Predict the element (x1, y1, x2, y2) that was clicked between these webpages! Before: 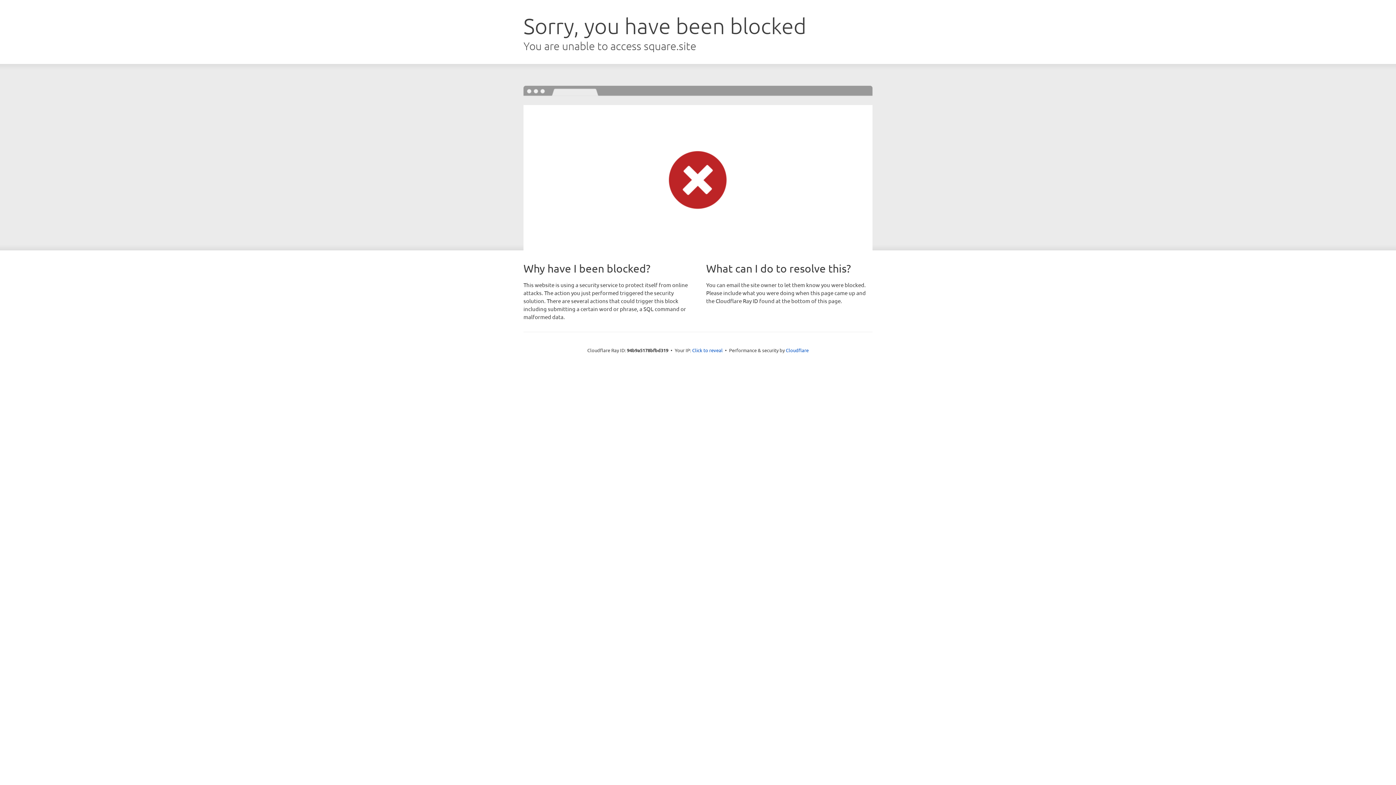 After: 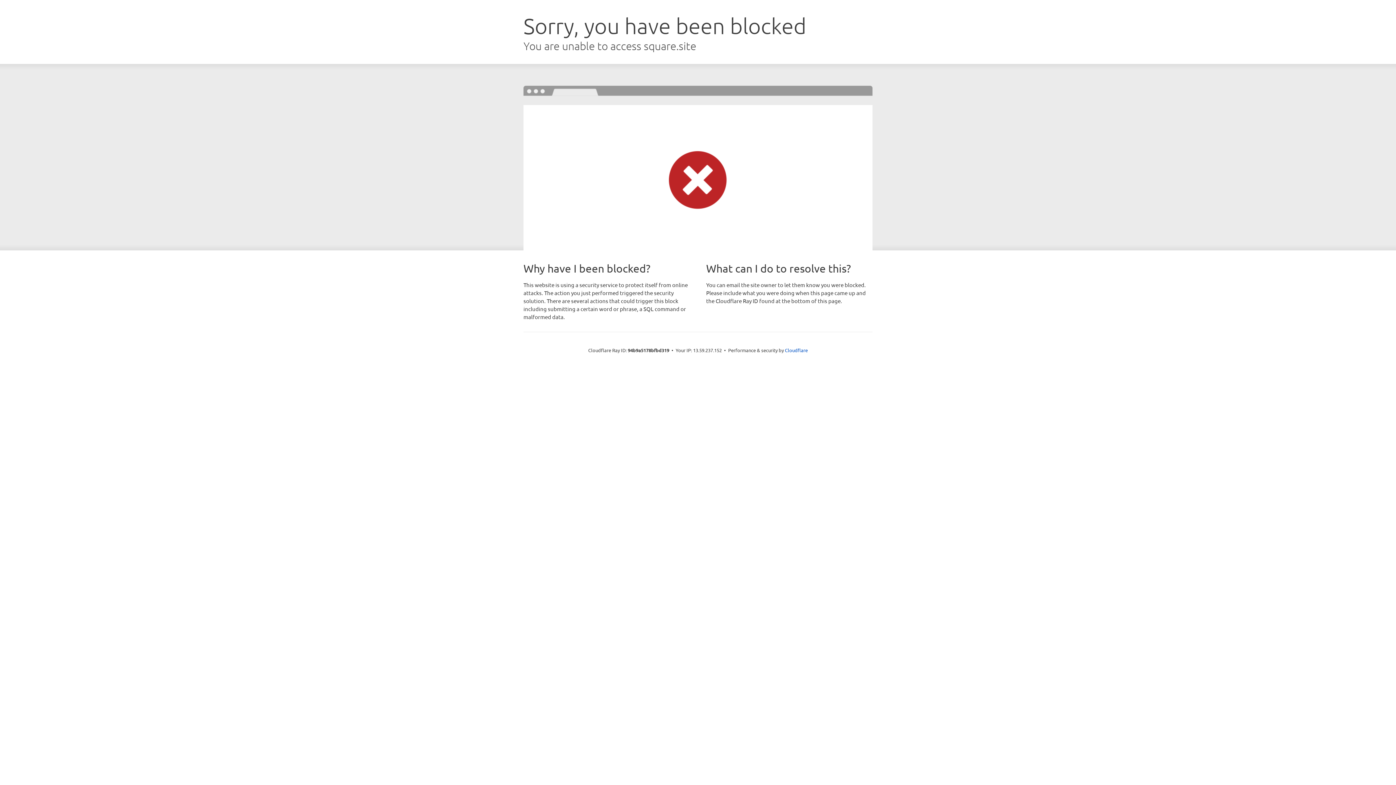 Action: bbox: (692, 346, 722, 353) label: Click to reveal